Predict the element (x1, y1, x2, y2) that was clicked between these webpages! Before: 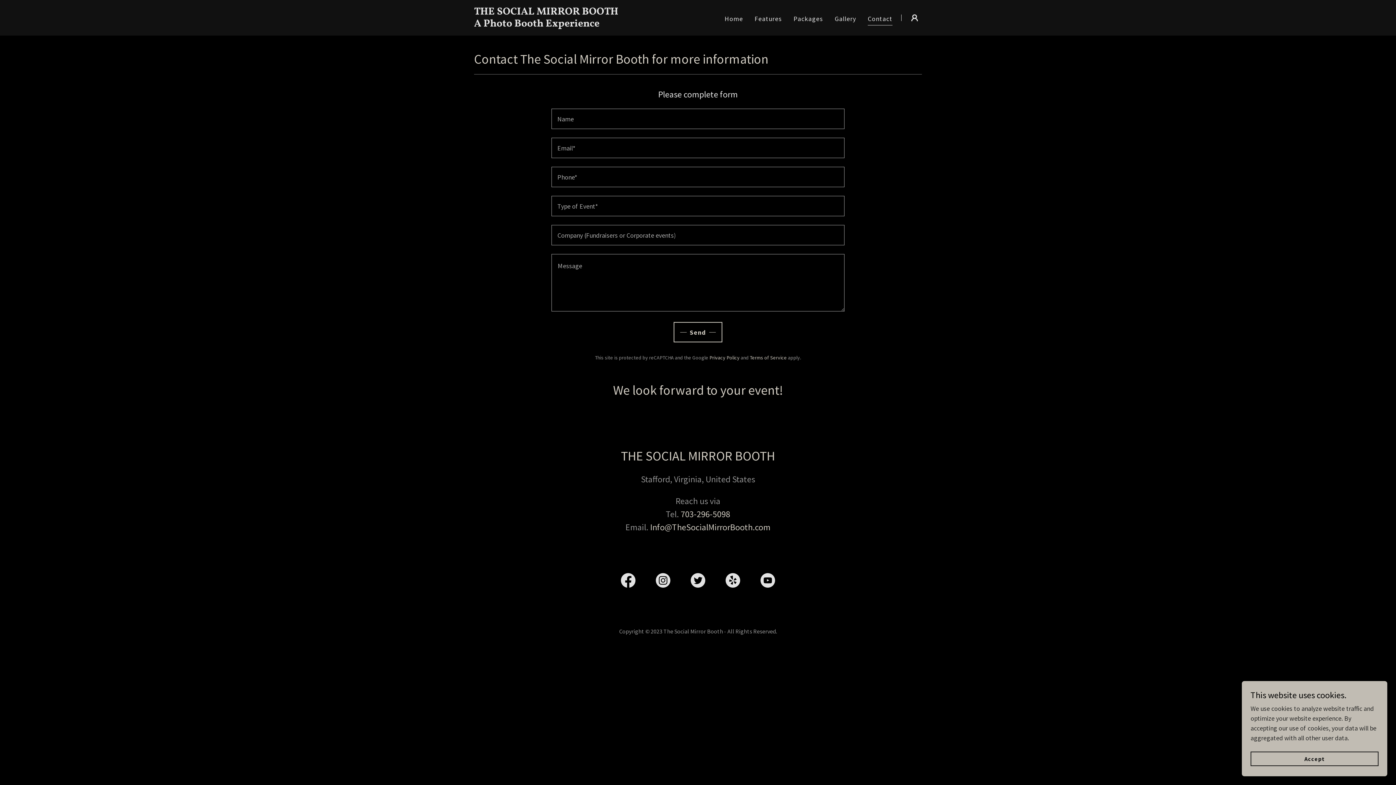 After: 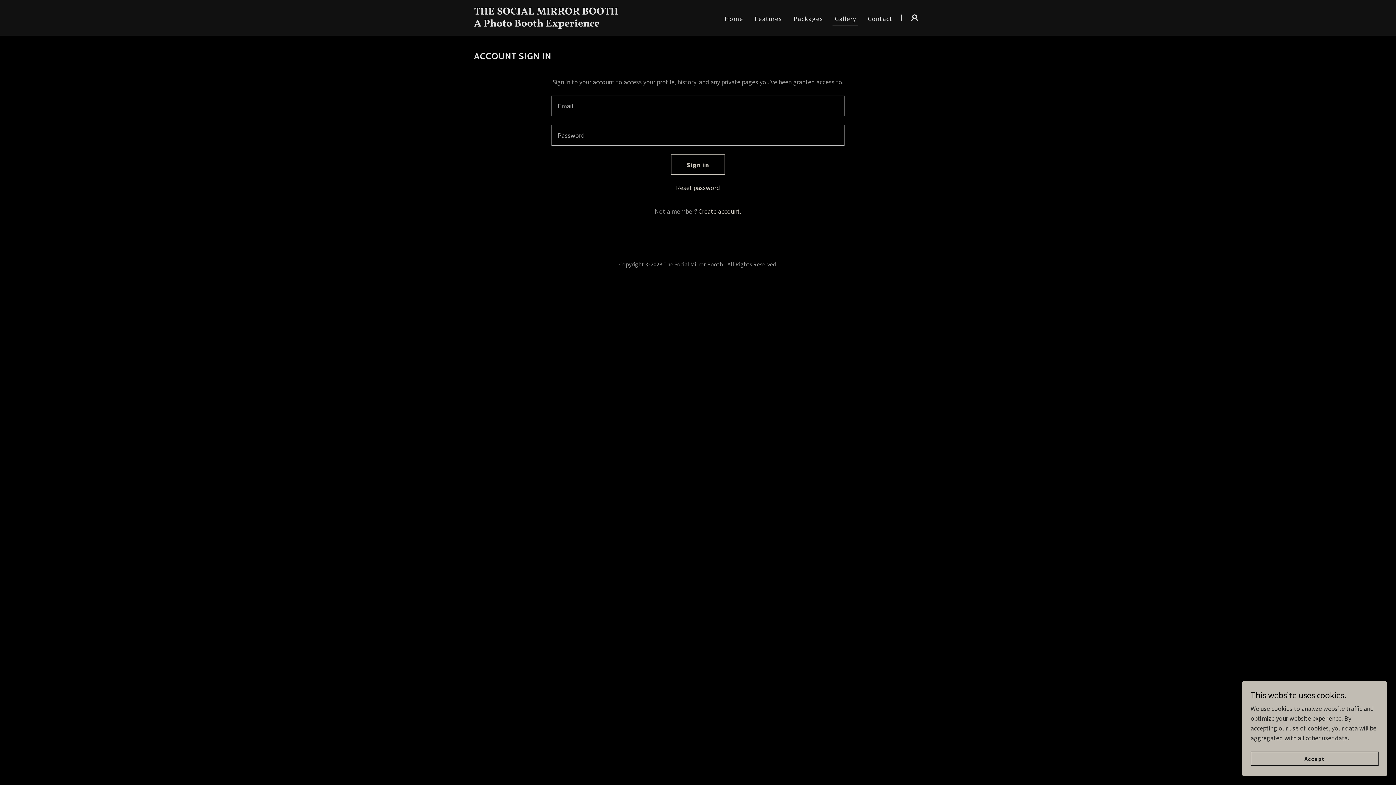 Action: bbox: (832, 11, 858, 25) label: Gallery